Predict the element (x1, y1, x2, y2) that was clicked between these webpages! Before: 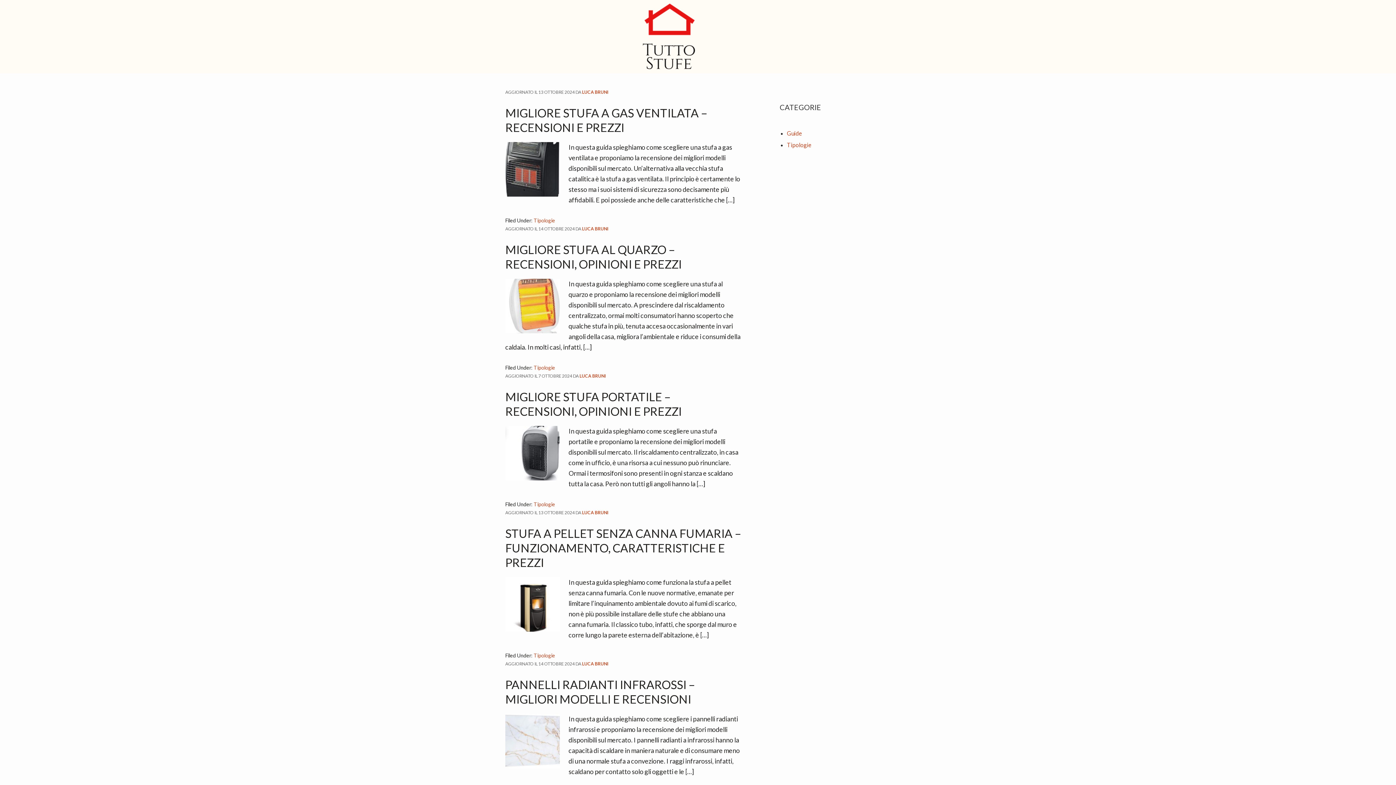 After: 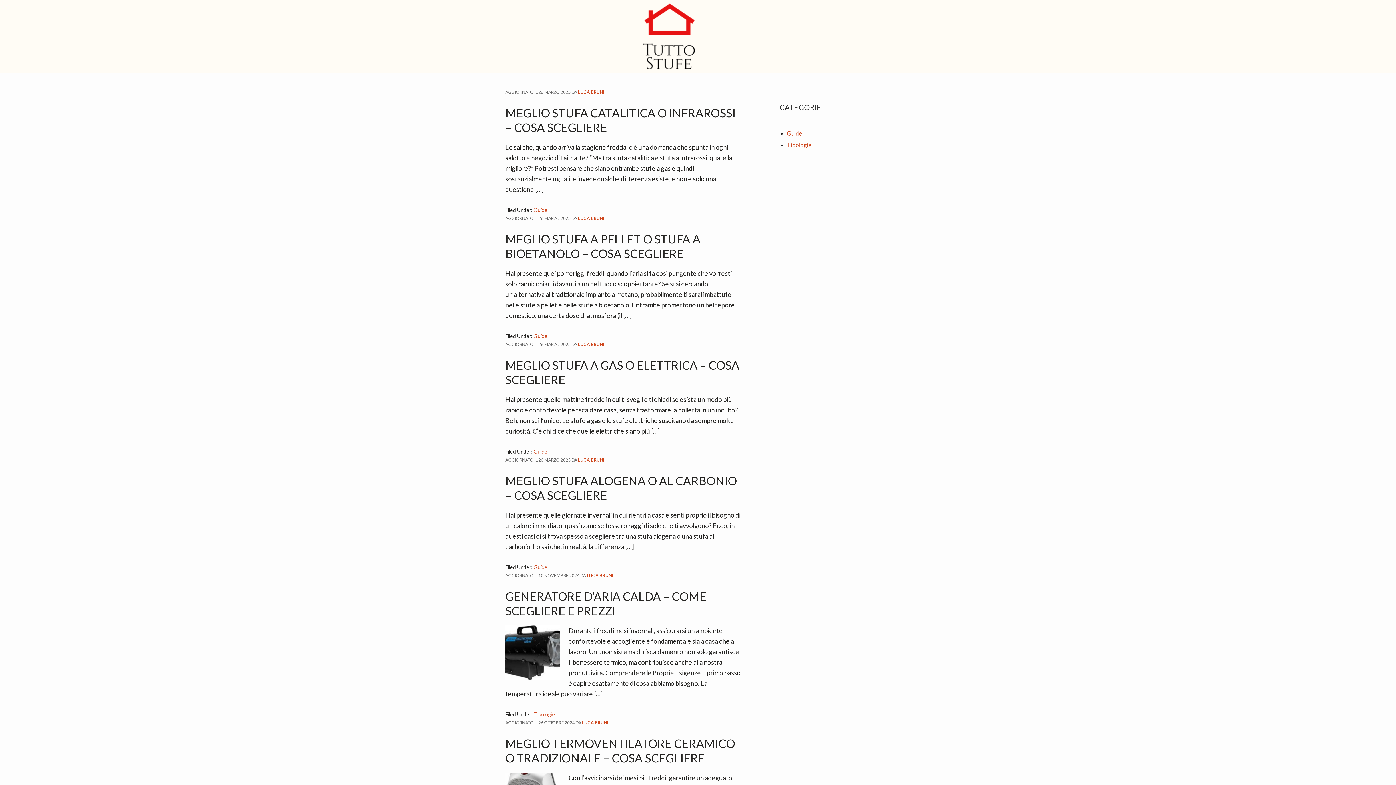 Action: label: LUCA BRUNI bbox: (579, 373, 606, 380)